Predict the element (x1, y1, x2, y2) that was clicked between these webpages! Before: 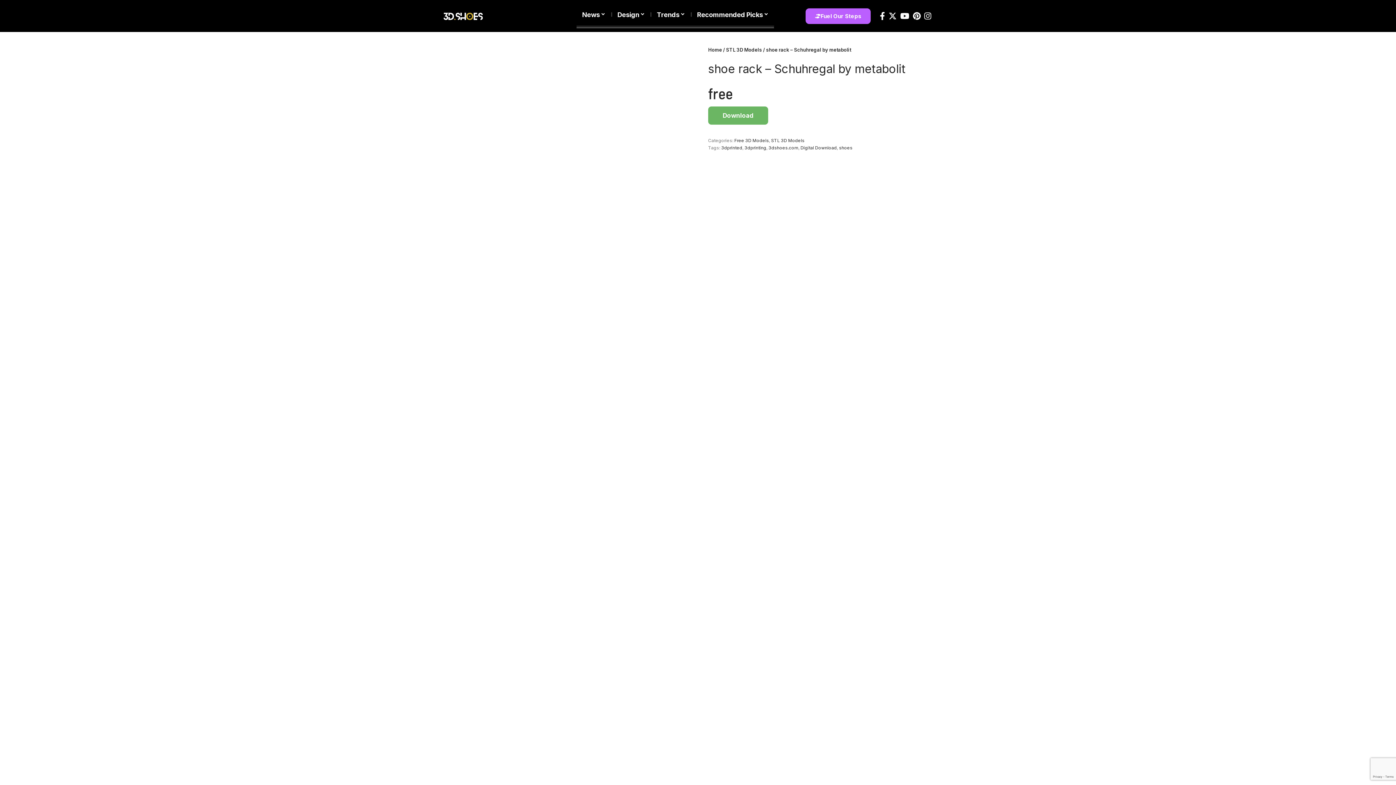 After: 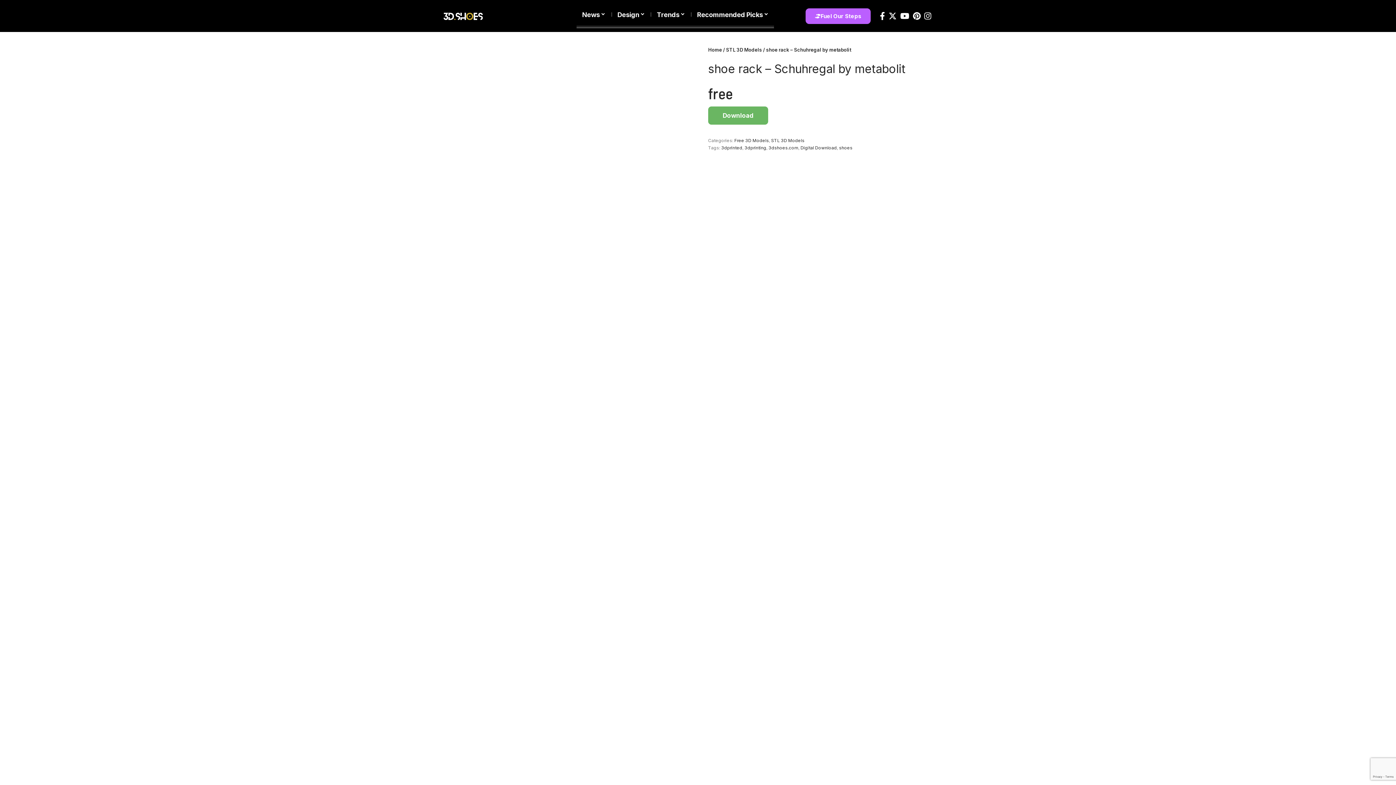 Action: bbox: (443, 134, 688, 141)